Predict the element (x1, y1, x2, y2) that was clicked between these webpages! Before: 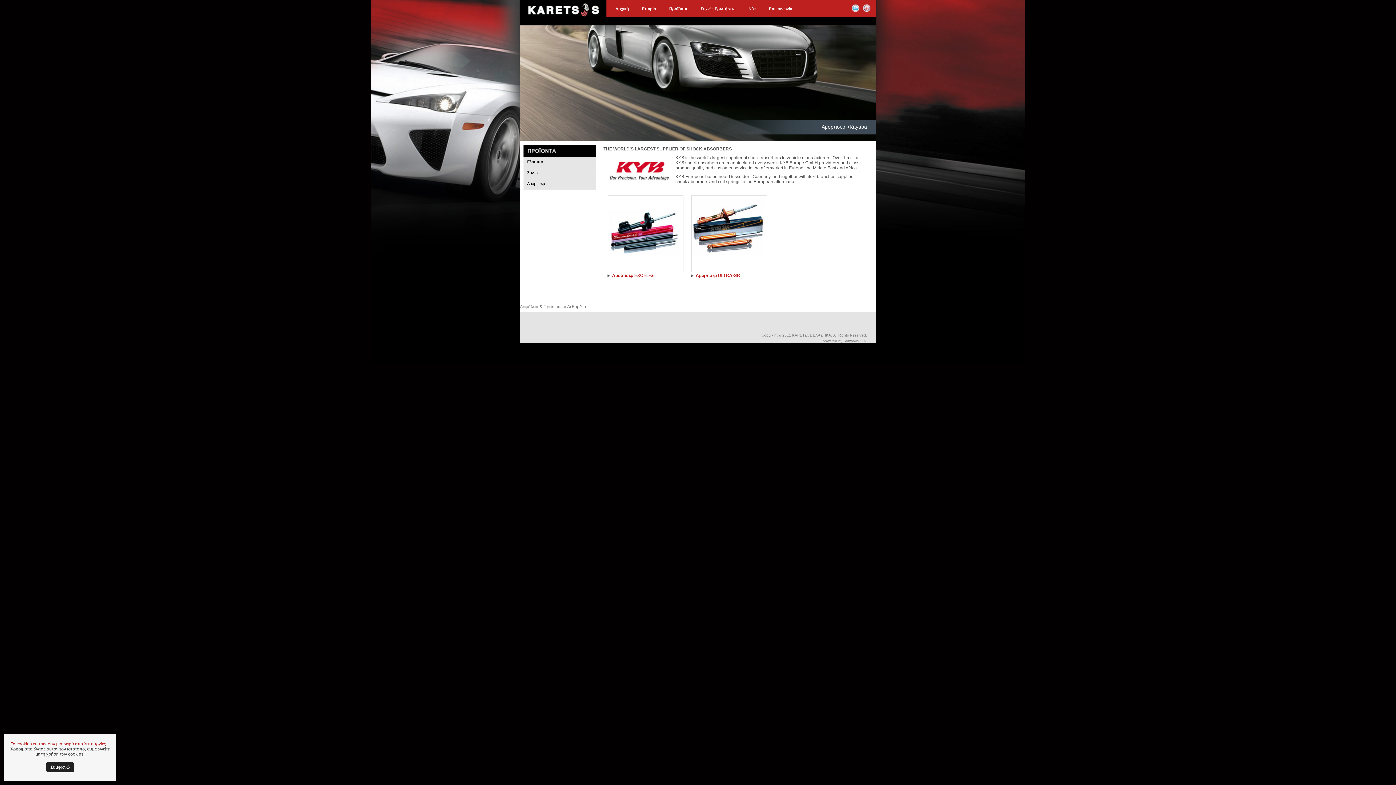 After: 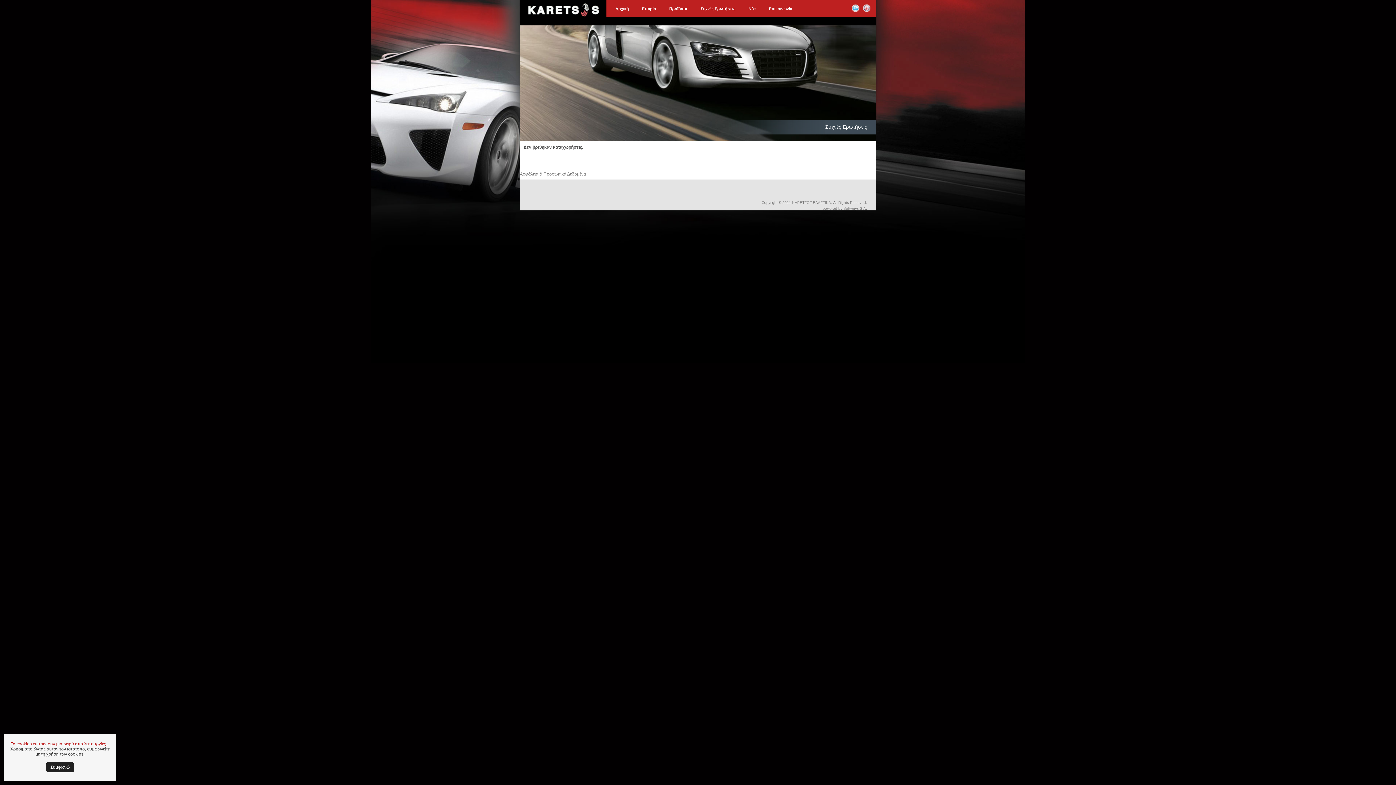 Action: bbox: (697, 0, 738, 16) label: Συχνές Ερωτήσεις